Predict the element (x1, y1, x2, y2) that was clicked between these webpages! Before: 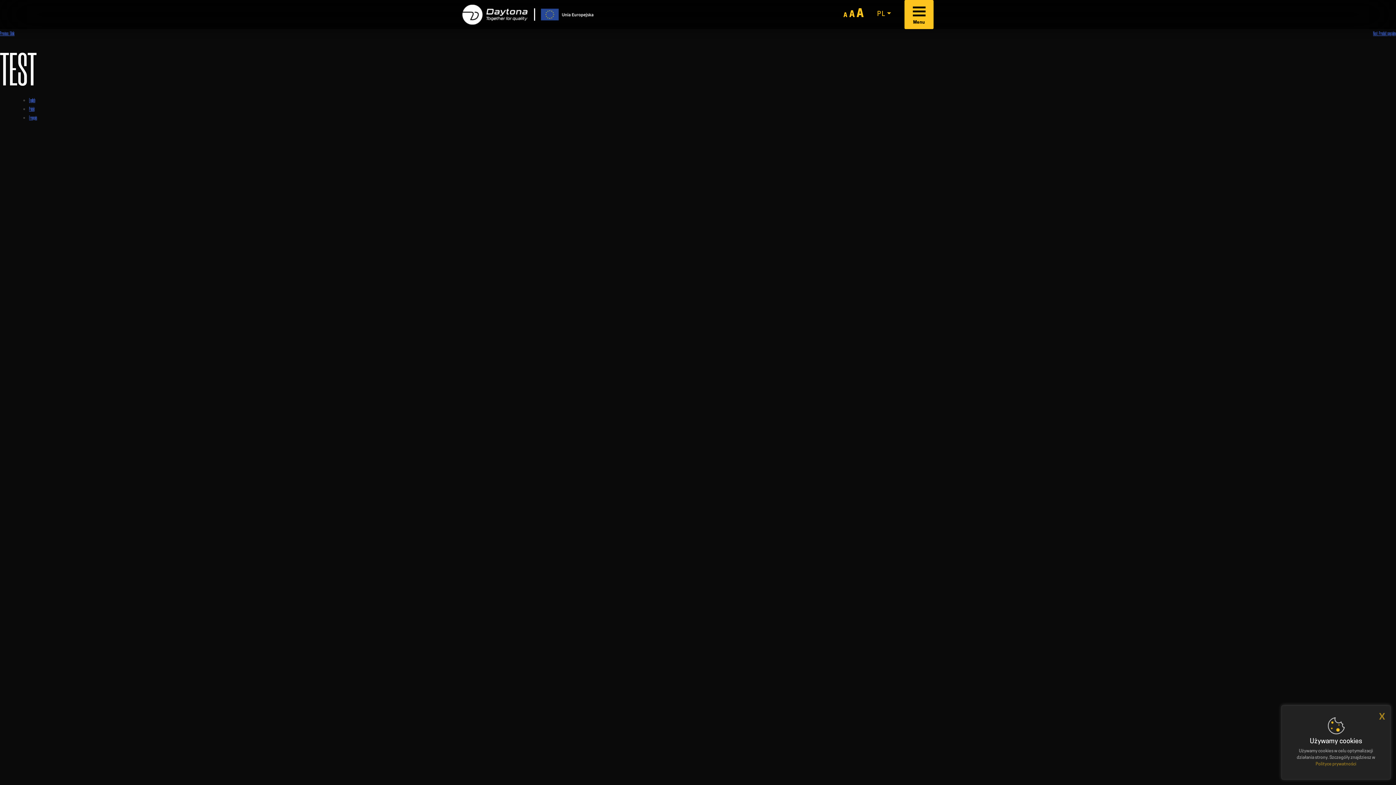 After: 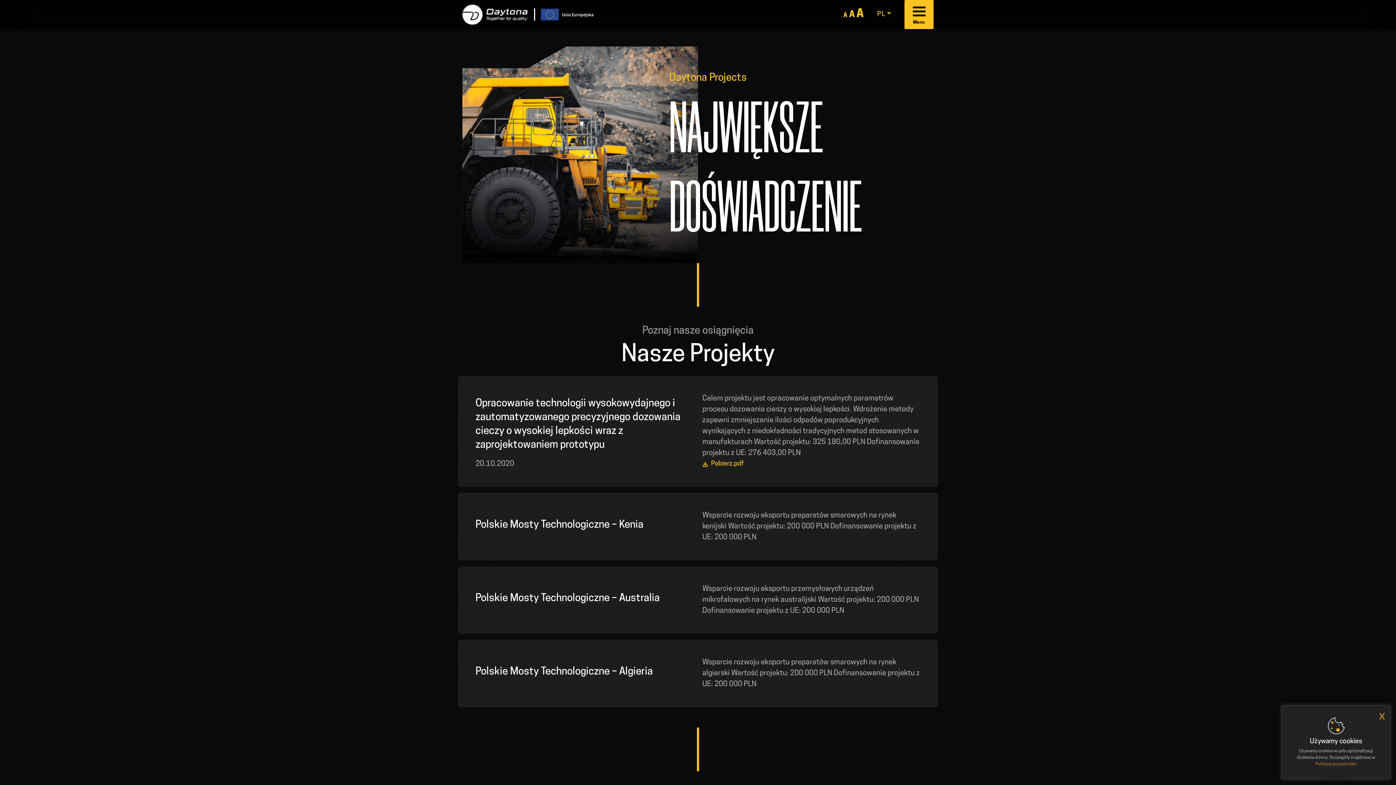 Action: bbox: (535, 11, 615, 17)